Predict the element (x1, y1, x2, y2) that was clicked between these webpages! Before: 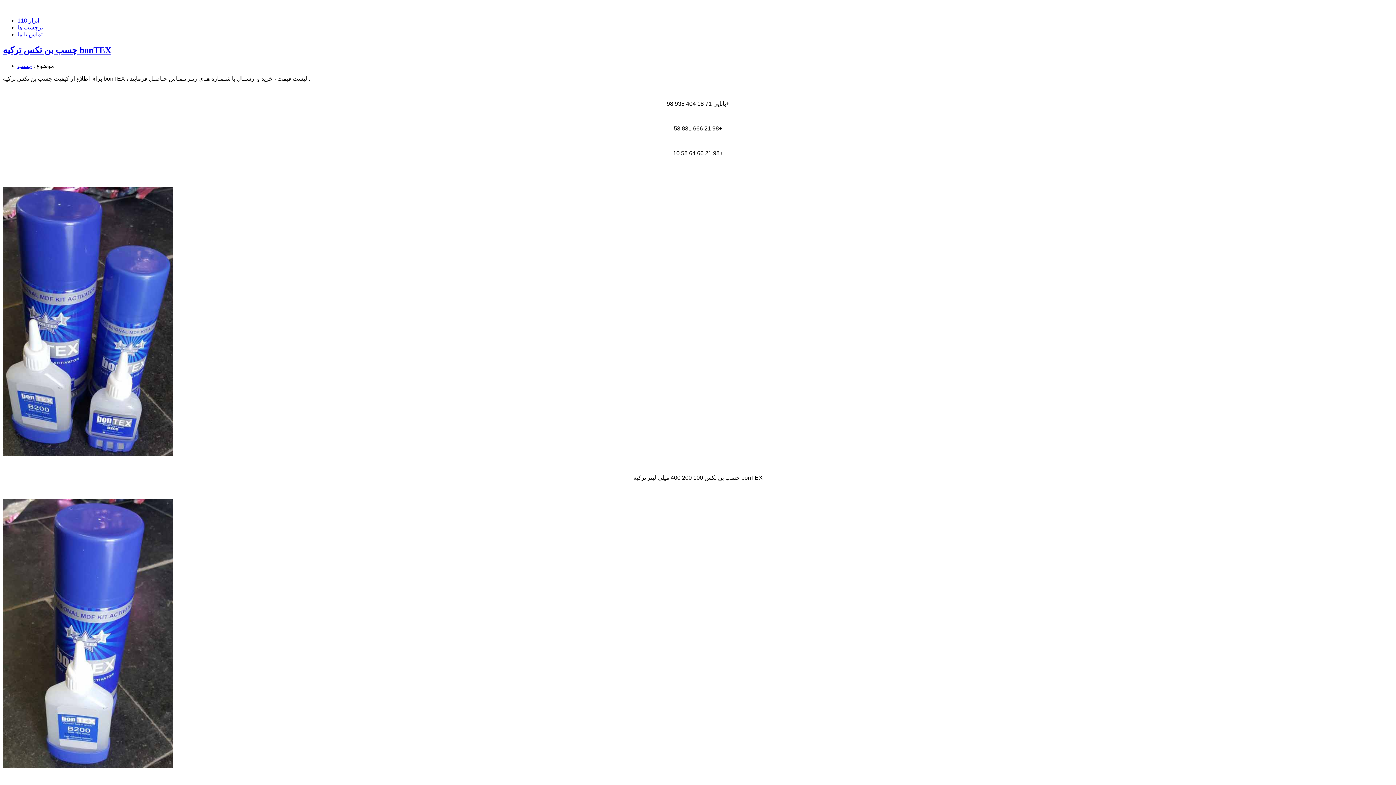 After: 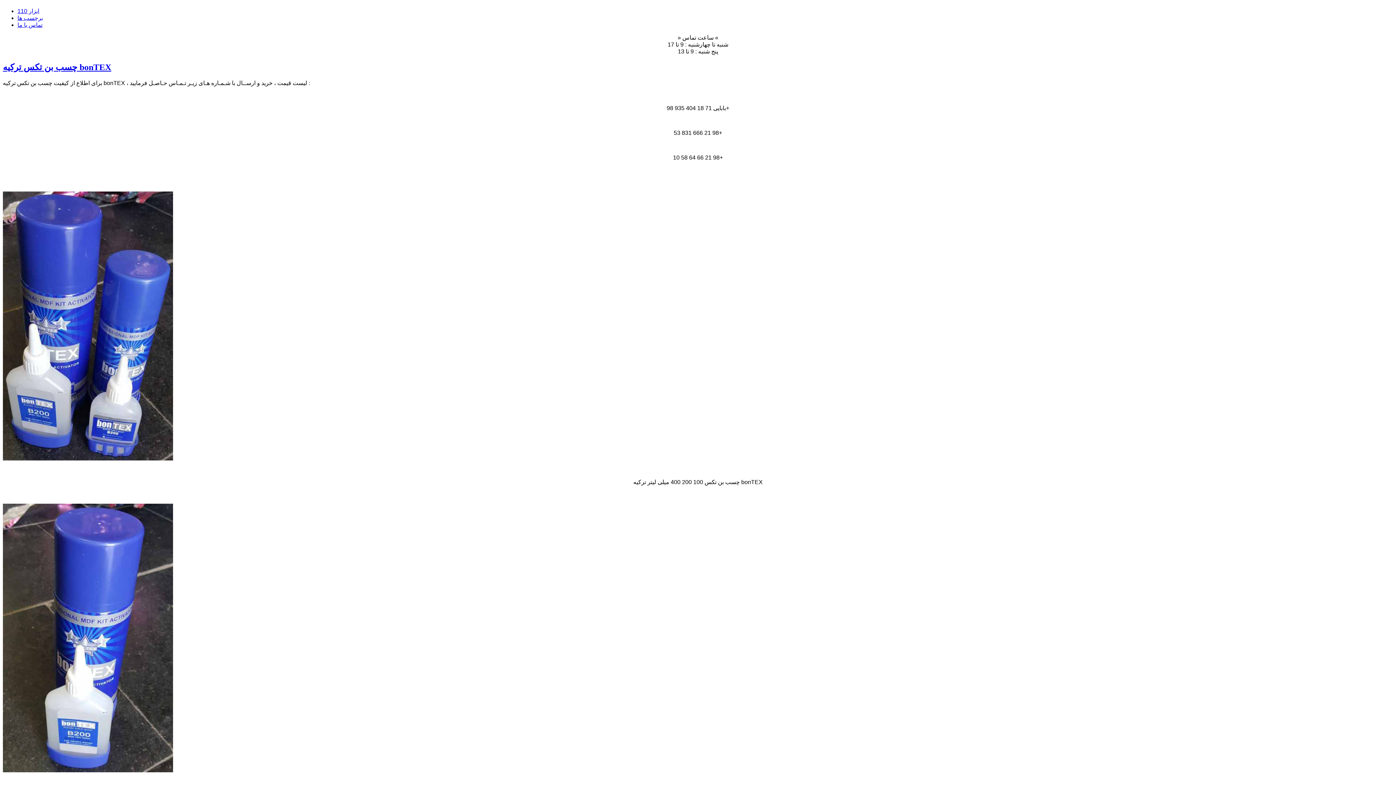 Action: label: چسب بن تکس ترکیه bonTEX bbox: (2, 45, 111, 55)